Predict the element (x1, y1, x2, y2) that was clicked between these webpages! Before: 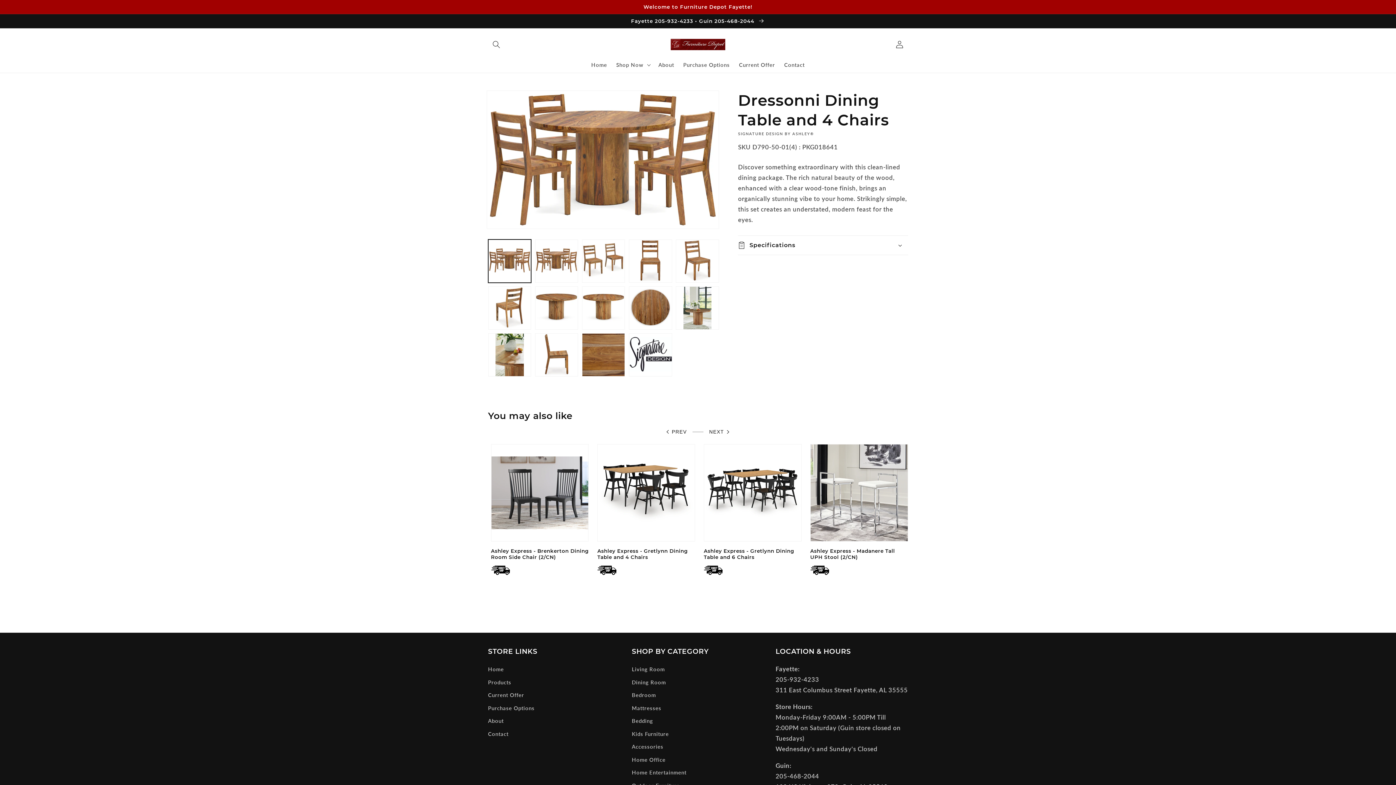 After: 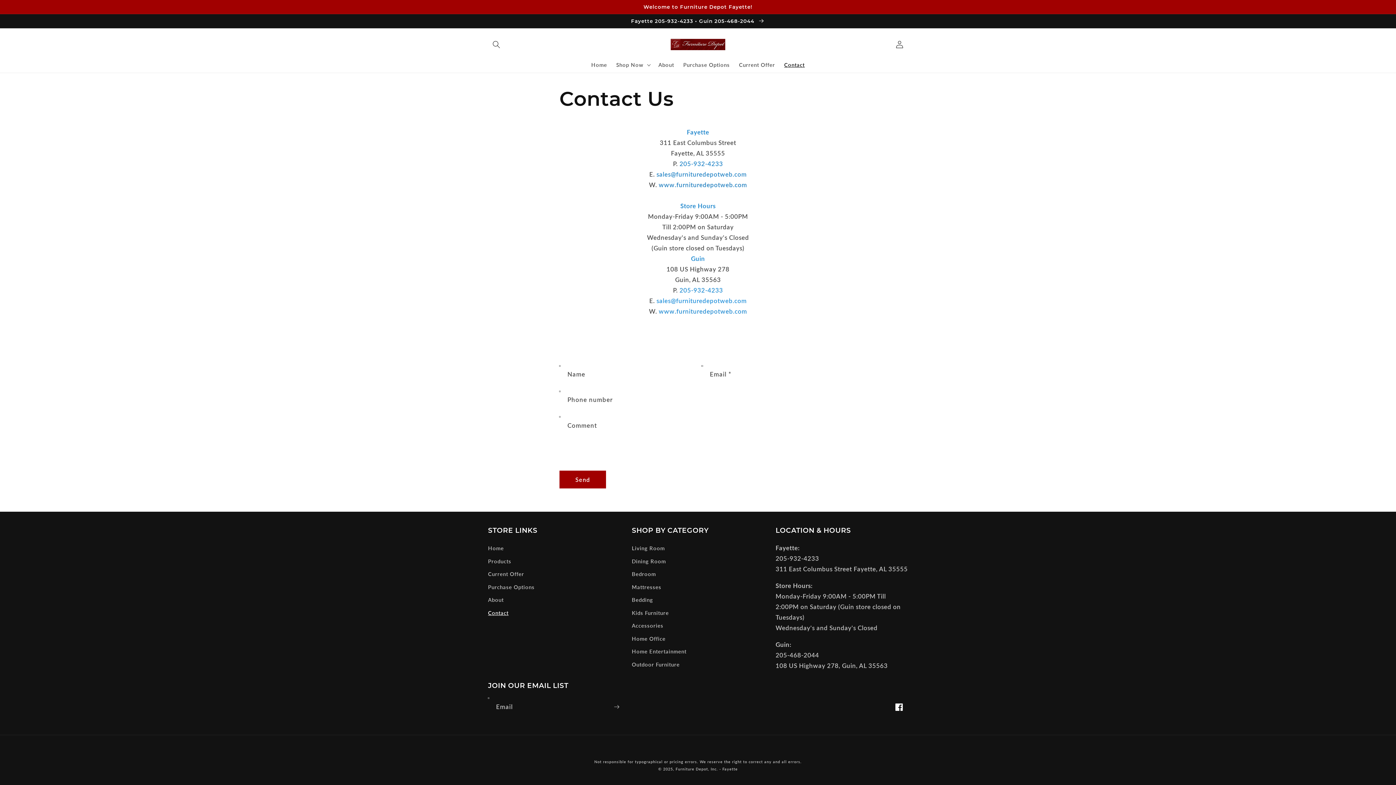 Action: bbox: (0, 14, 1396, 28) label: Fayette 205-932-4233 • Guin 205-468-2044 